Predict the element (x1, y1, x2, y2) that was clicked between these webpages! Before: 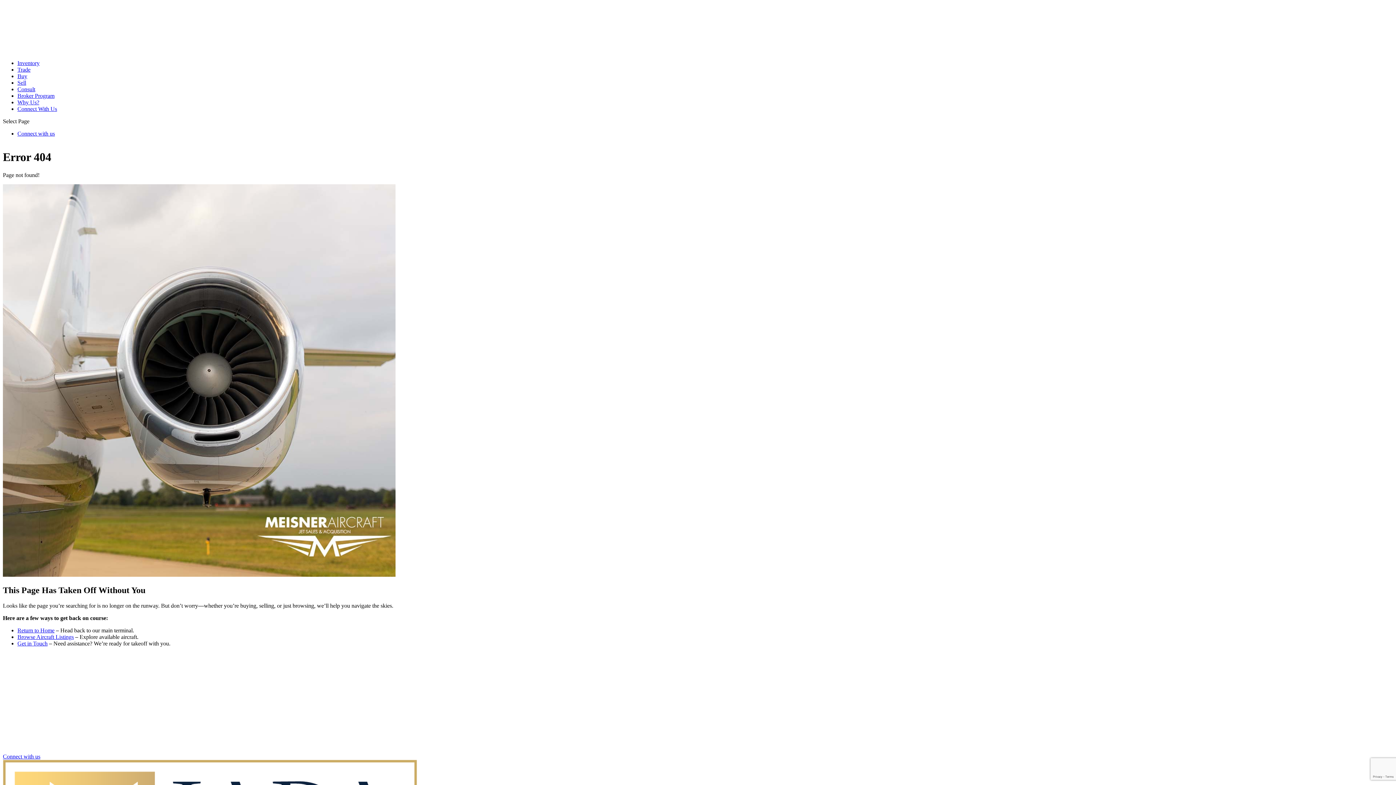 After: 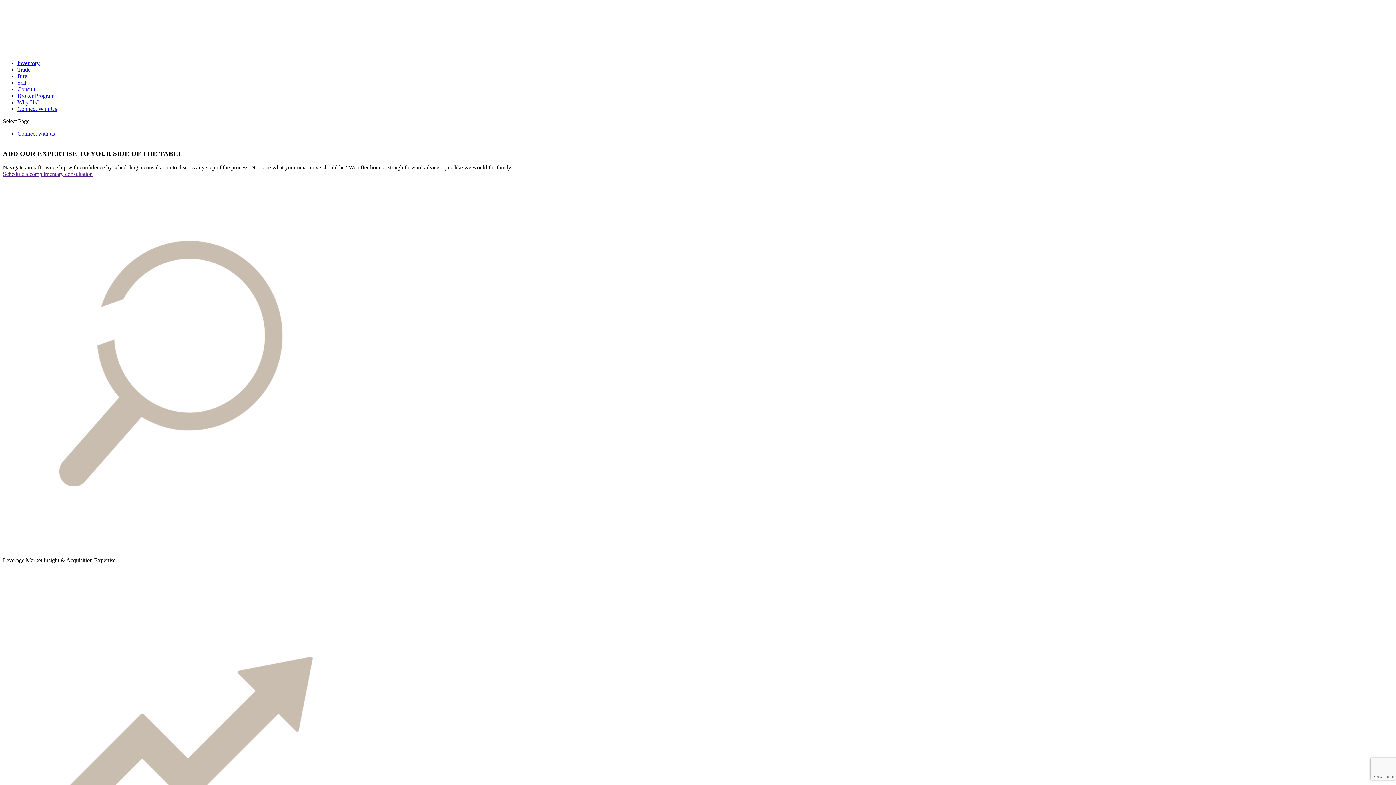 Action: bbox: (17, 86, 35, 92) label: Consult